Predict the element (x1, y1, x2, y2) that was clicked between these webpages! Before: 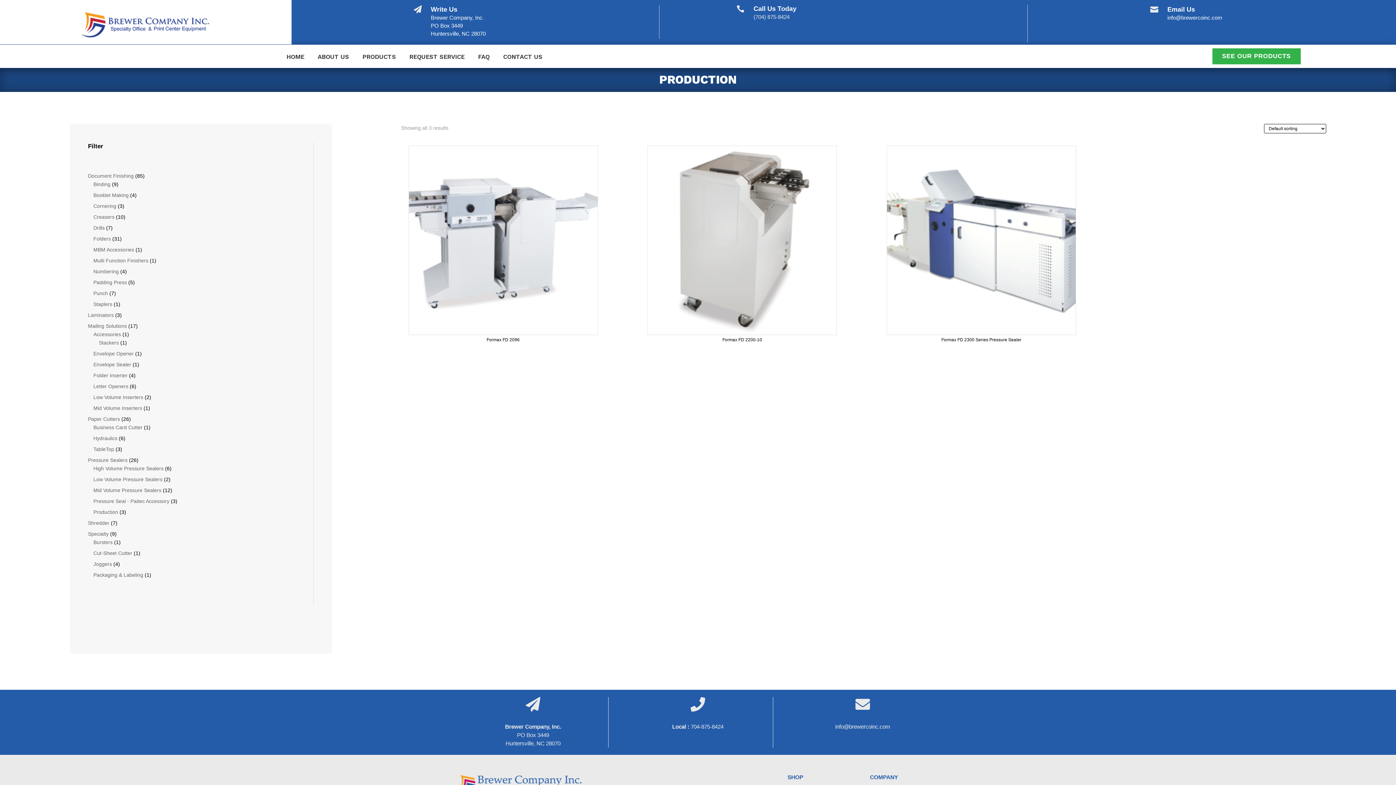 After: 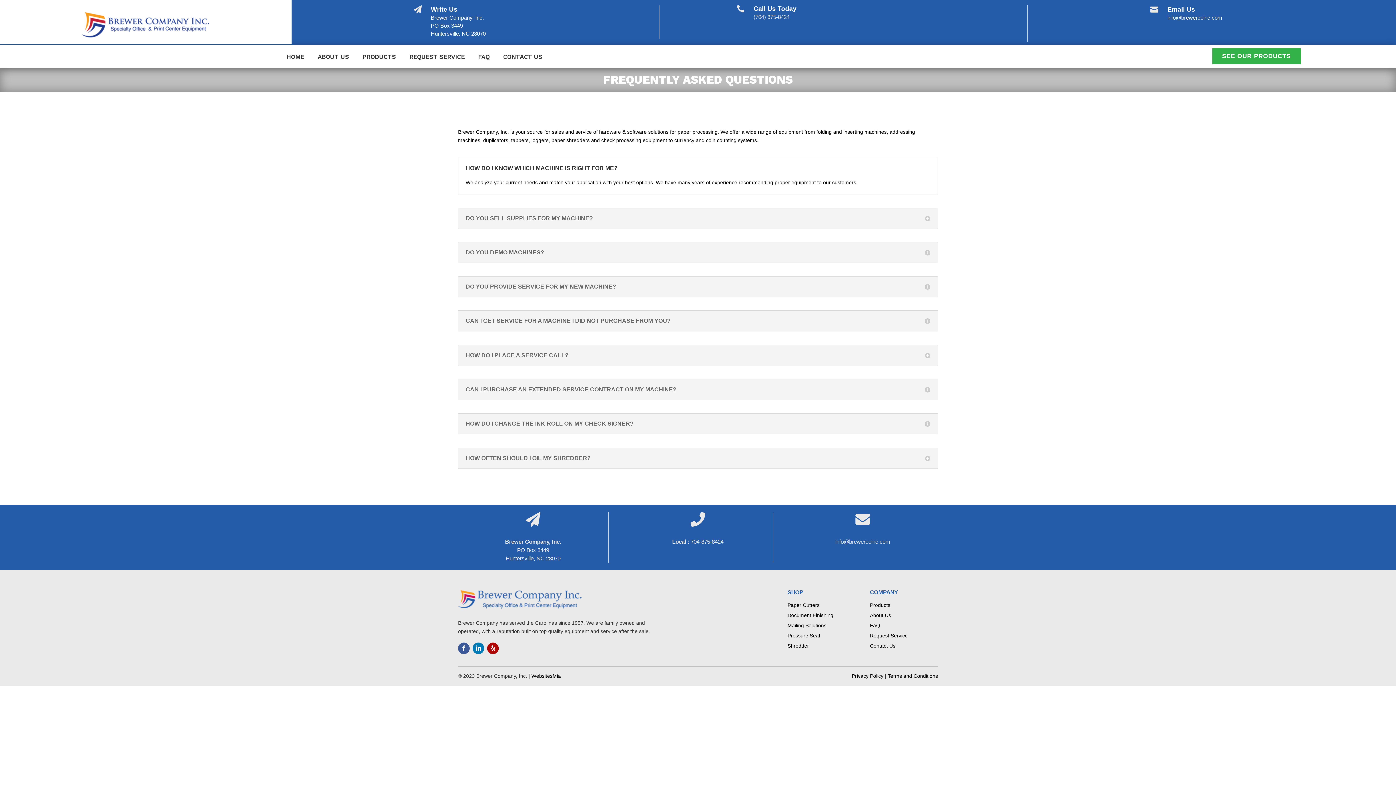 Action: label: FAQ bbox: (478, 54, 489, 62)